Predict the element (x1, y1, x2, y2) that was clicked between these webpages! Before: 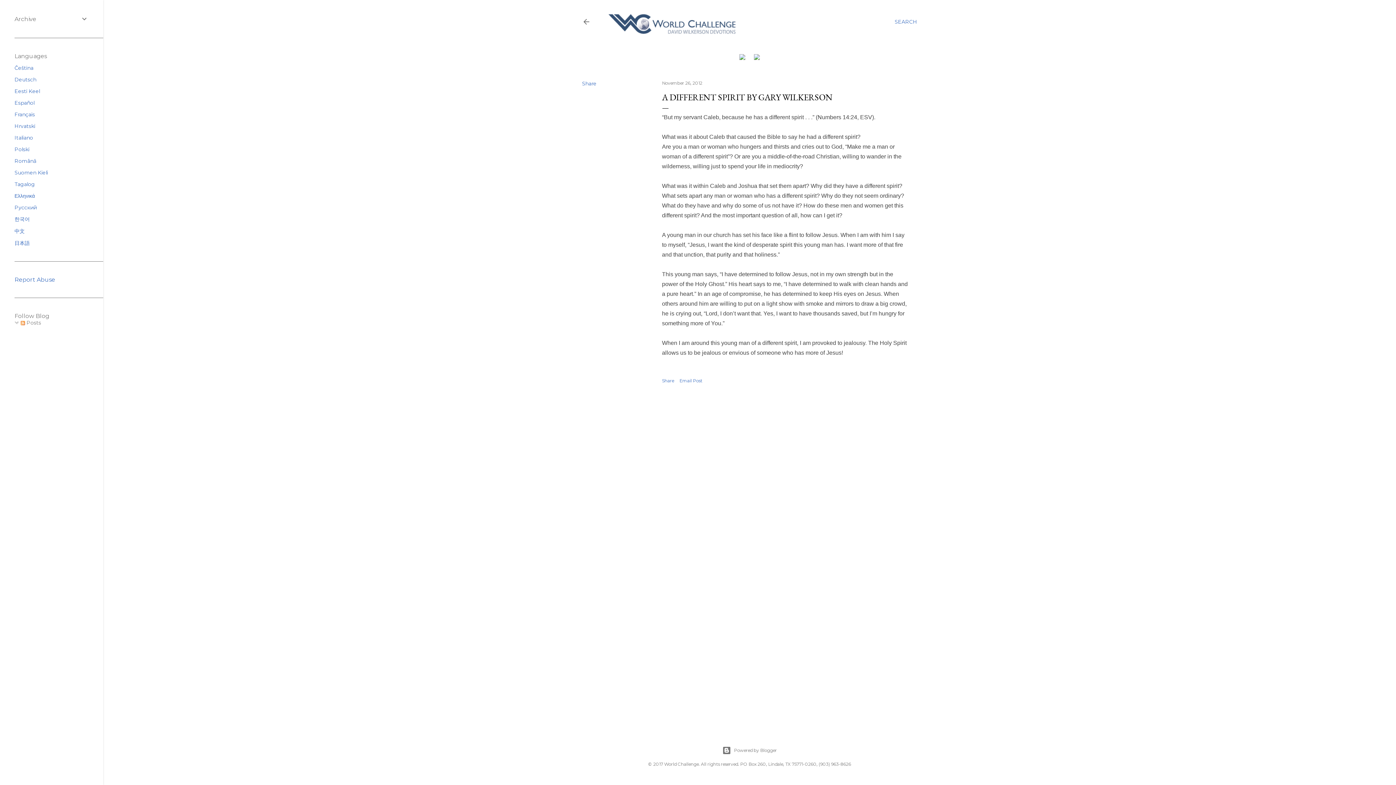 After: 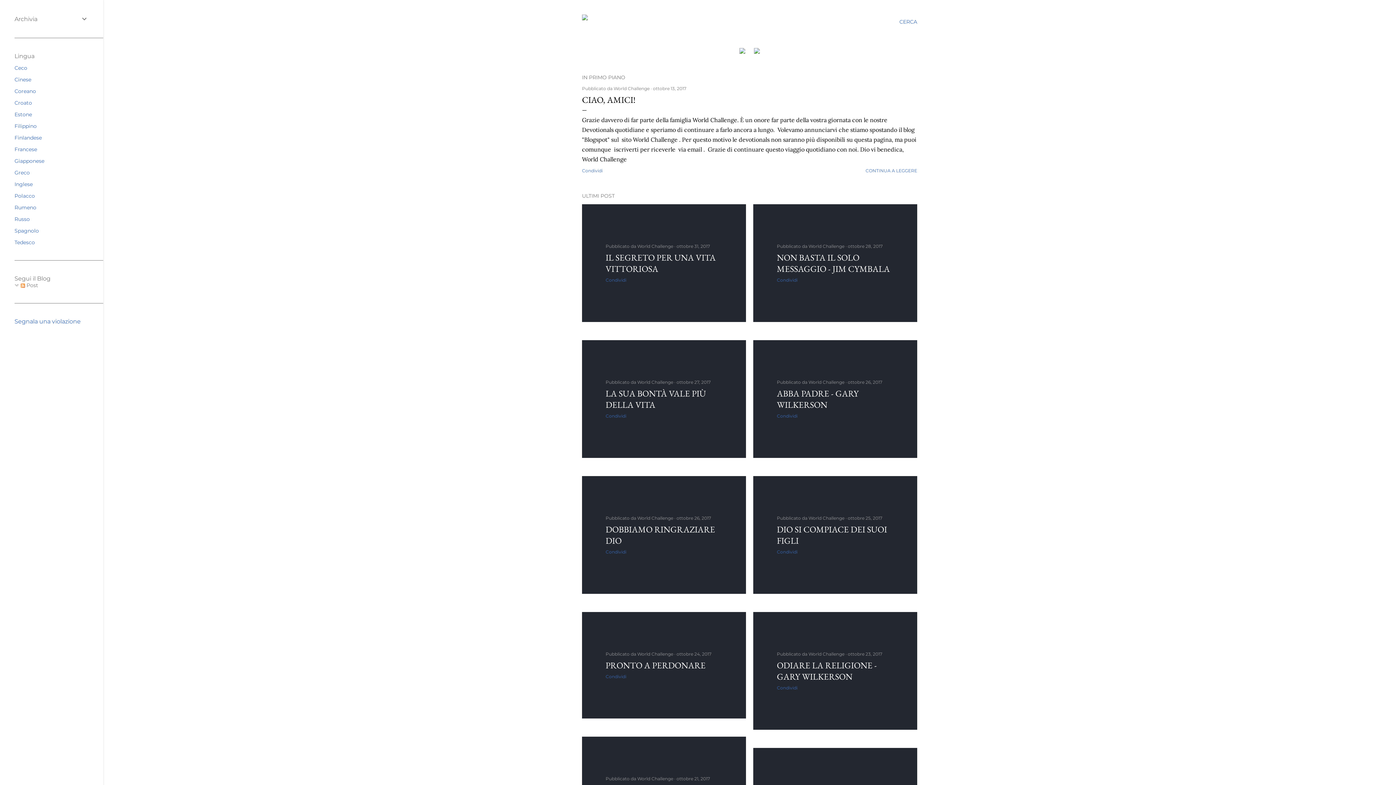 Action: bbox: (14, 134, 33, 141) label: Italiano